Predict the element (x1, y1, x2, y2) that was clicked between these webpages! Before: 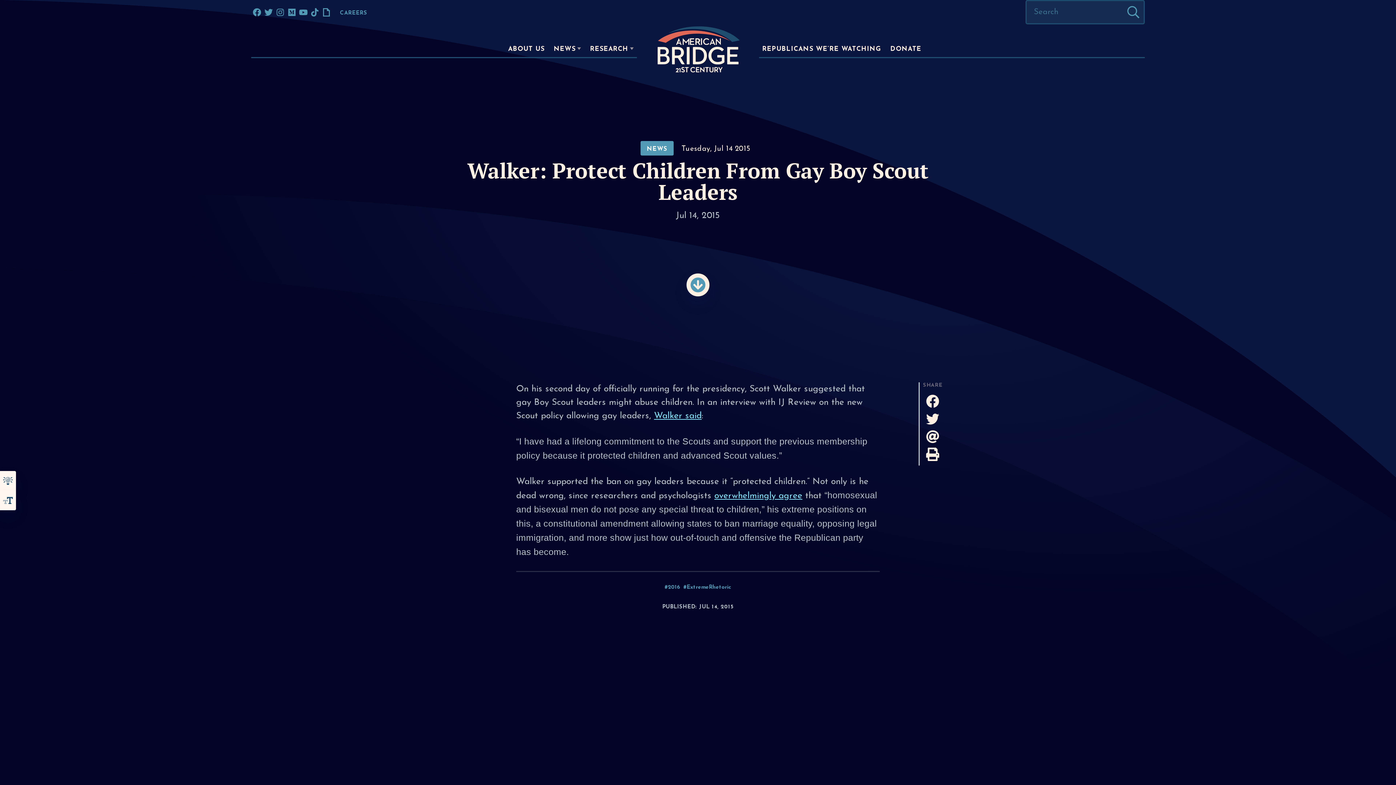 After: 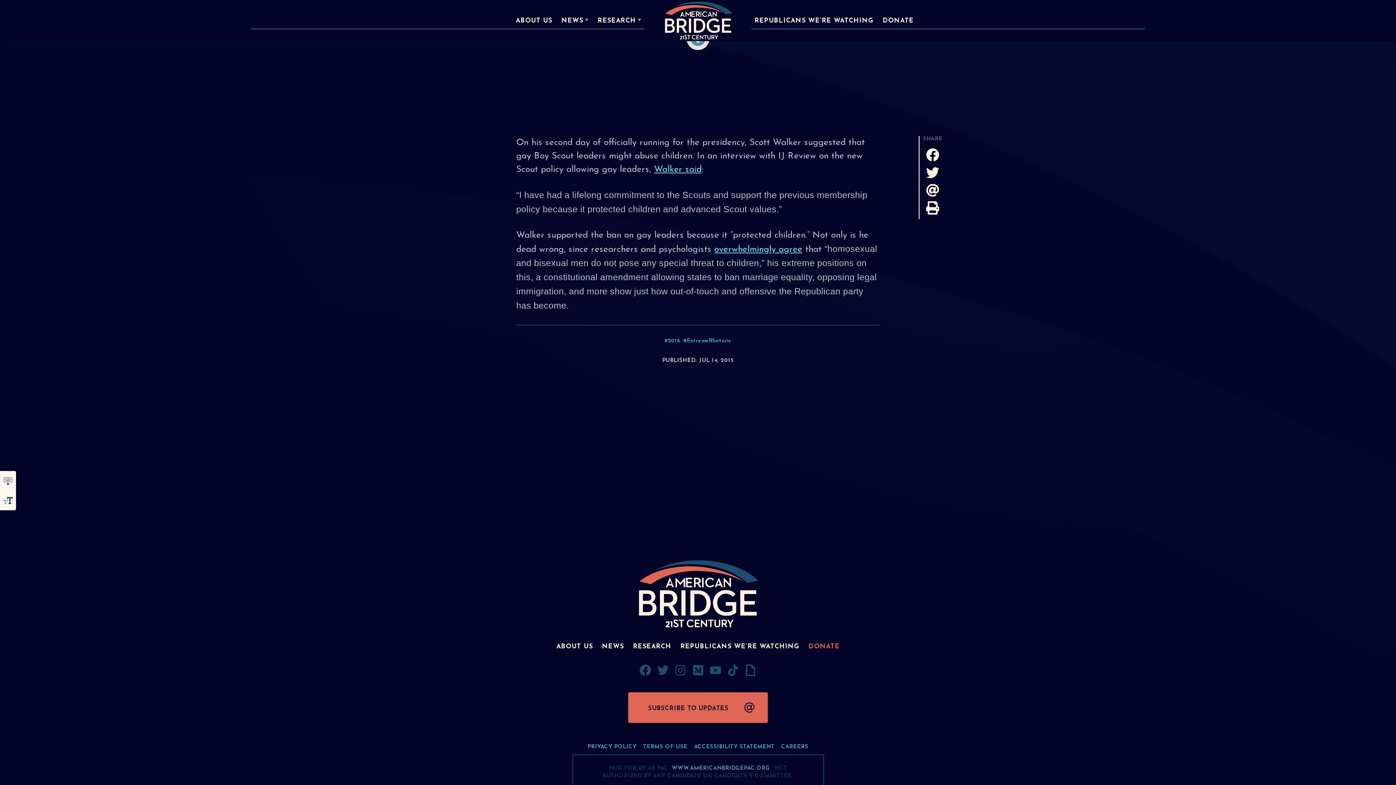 Action: bbox: (690, 277, 705, 292) label: Jump to Content